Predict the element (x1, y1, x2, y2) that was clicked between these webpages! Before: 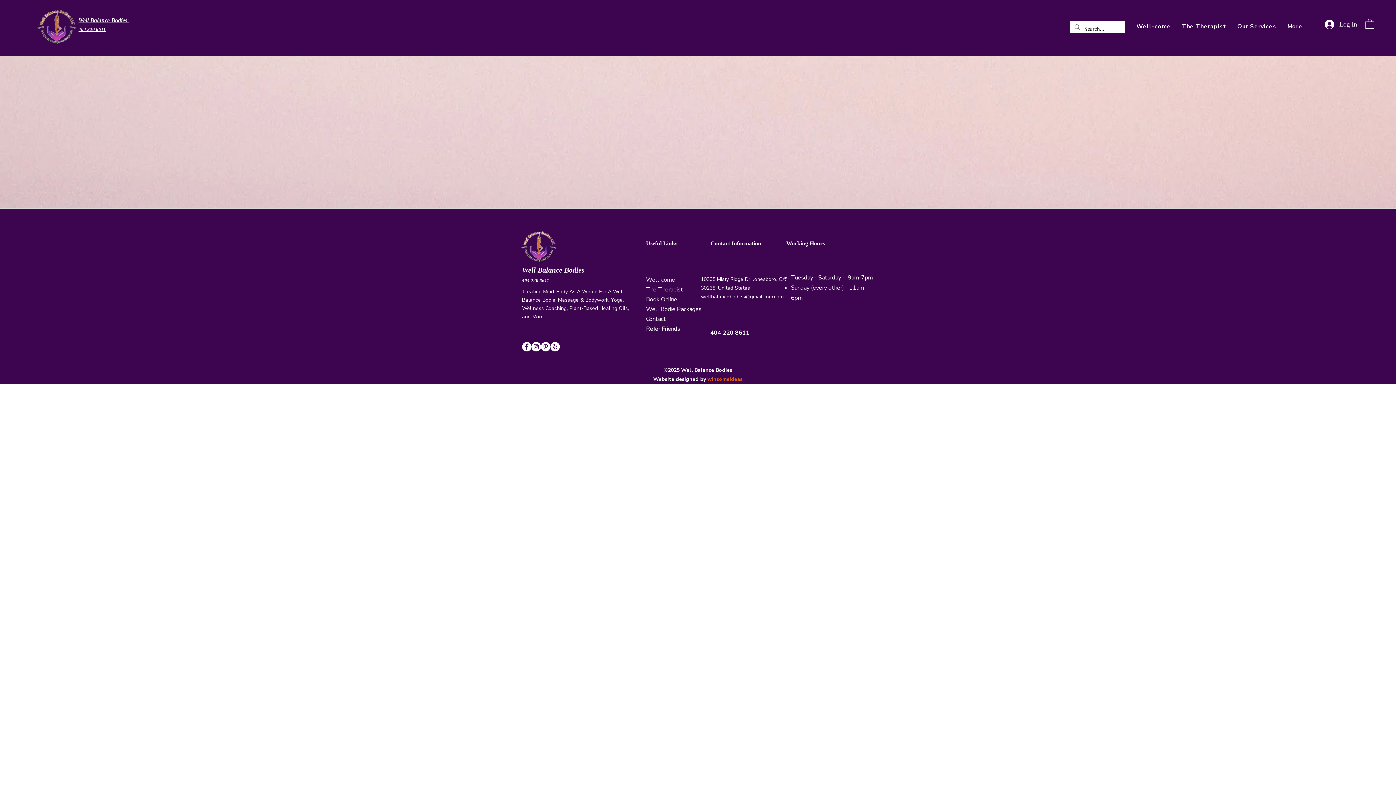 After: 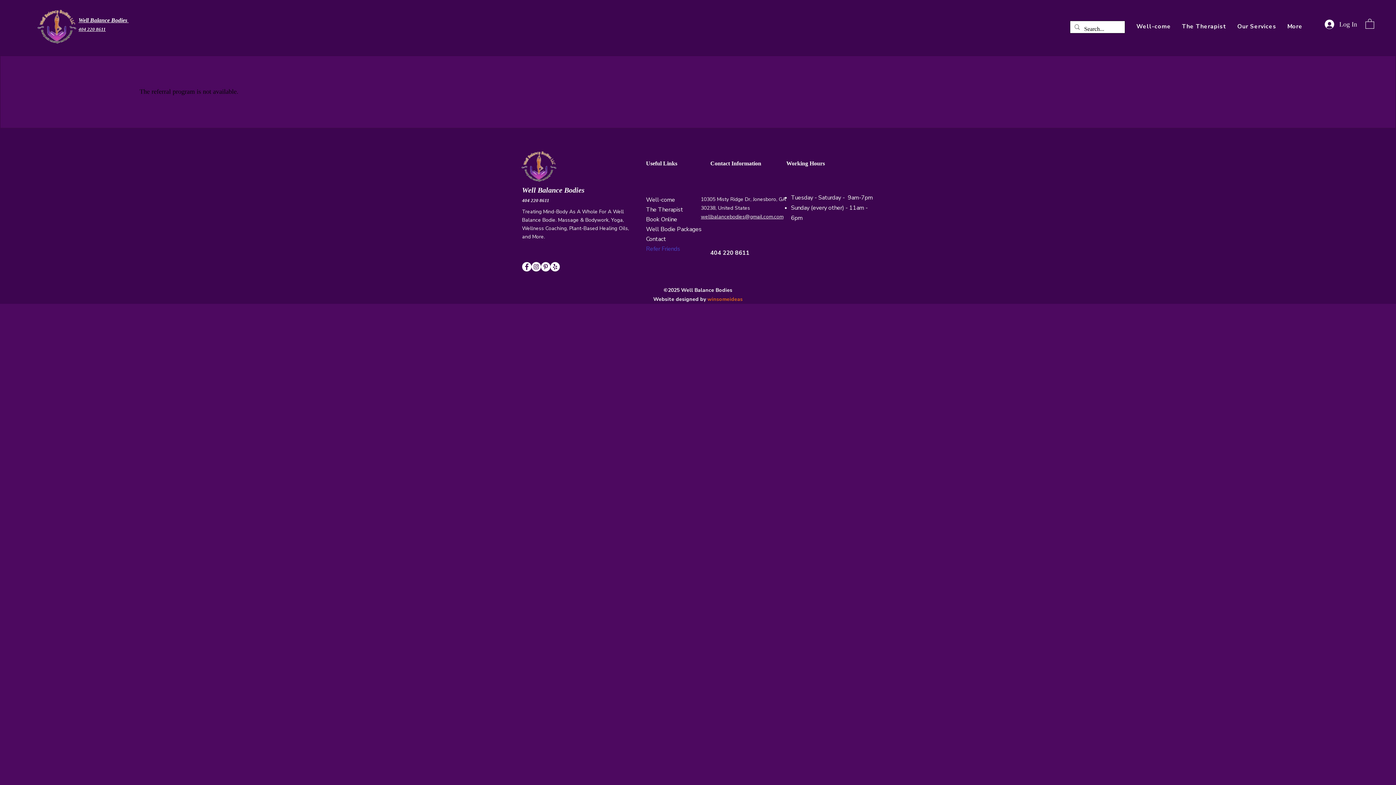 Action: bbox: (646, 324, 705, 334) label: Refer Friends